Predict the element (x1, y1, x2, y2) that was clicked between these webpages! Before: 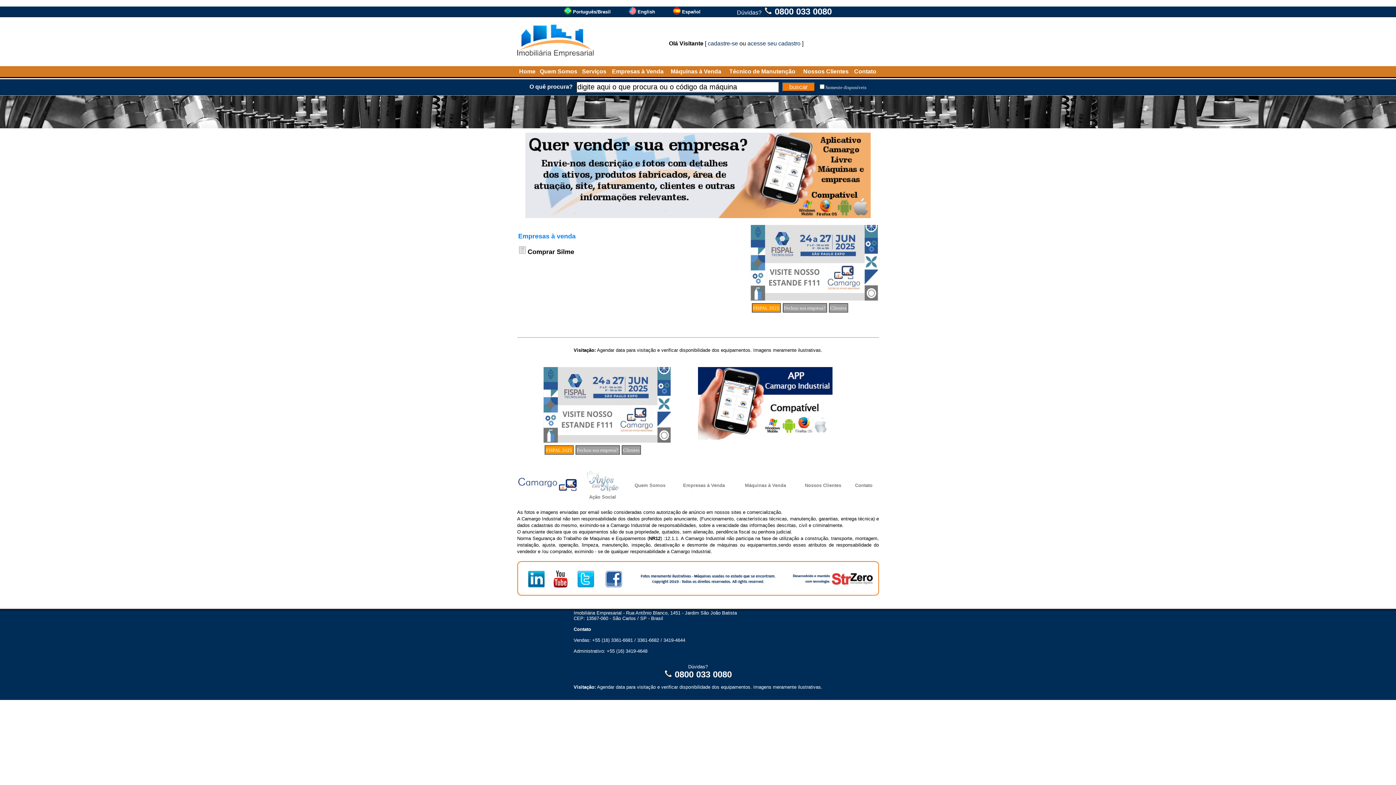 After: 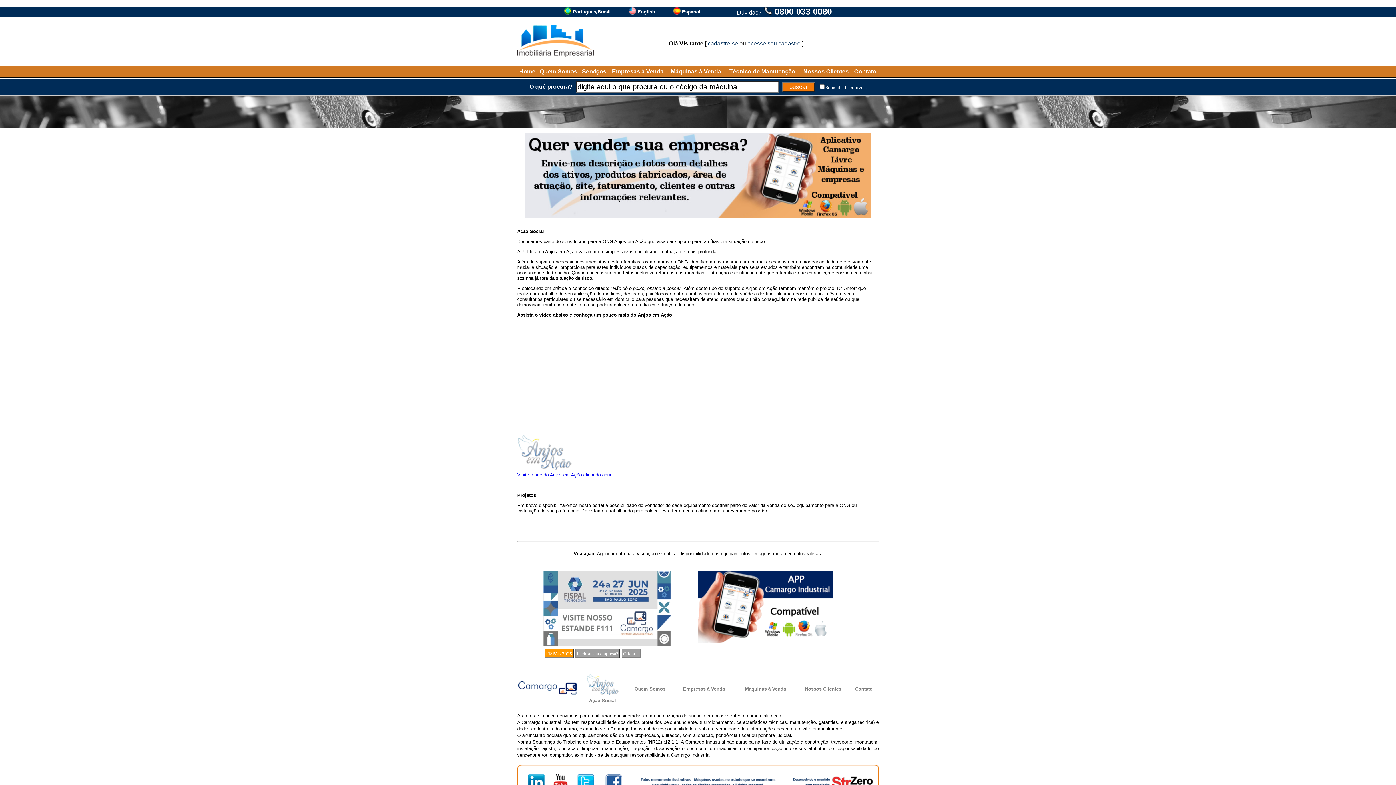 Action: bbox: (589, 494, 616, 500) label: Ação Social